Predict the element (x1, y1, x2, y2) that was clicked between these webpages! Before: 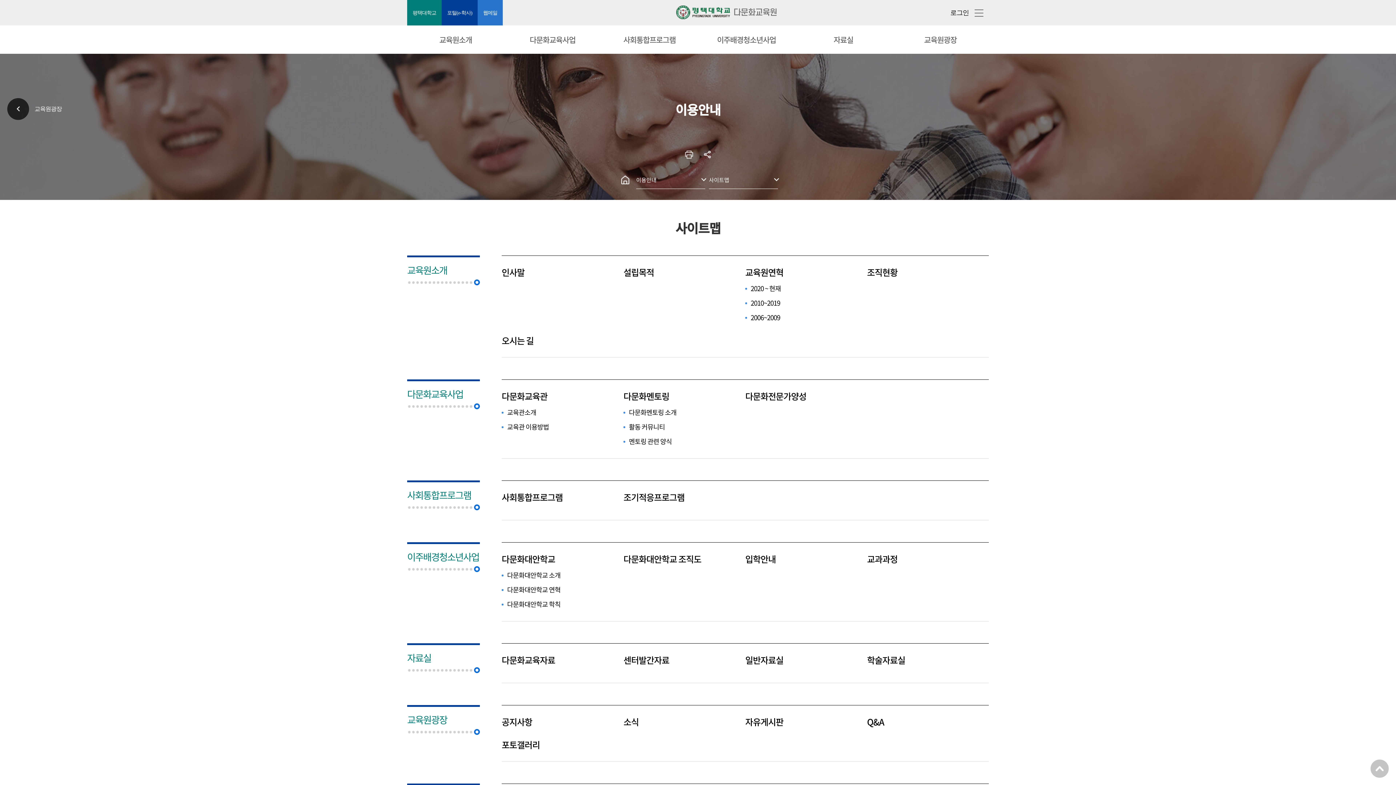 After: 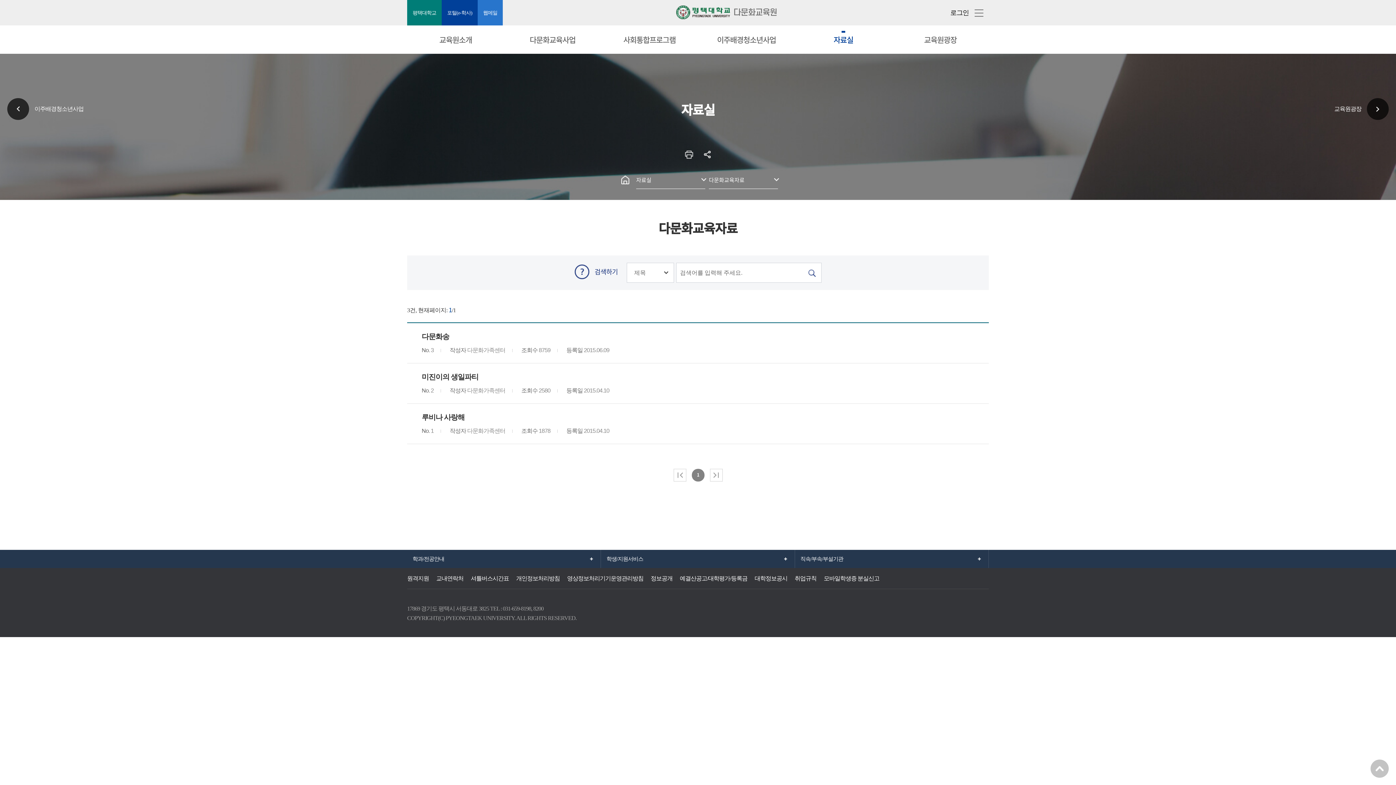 Action: label: 자료실 bbox: (407, 643, 480, 674)